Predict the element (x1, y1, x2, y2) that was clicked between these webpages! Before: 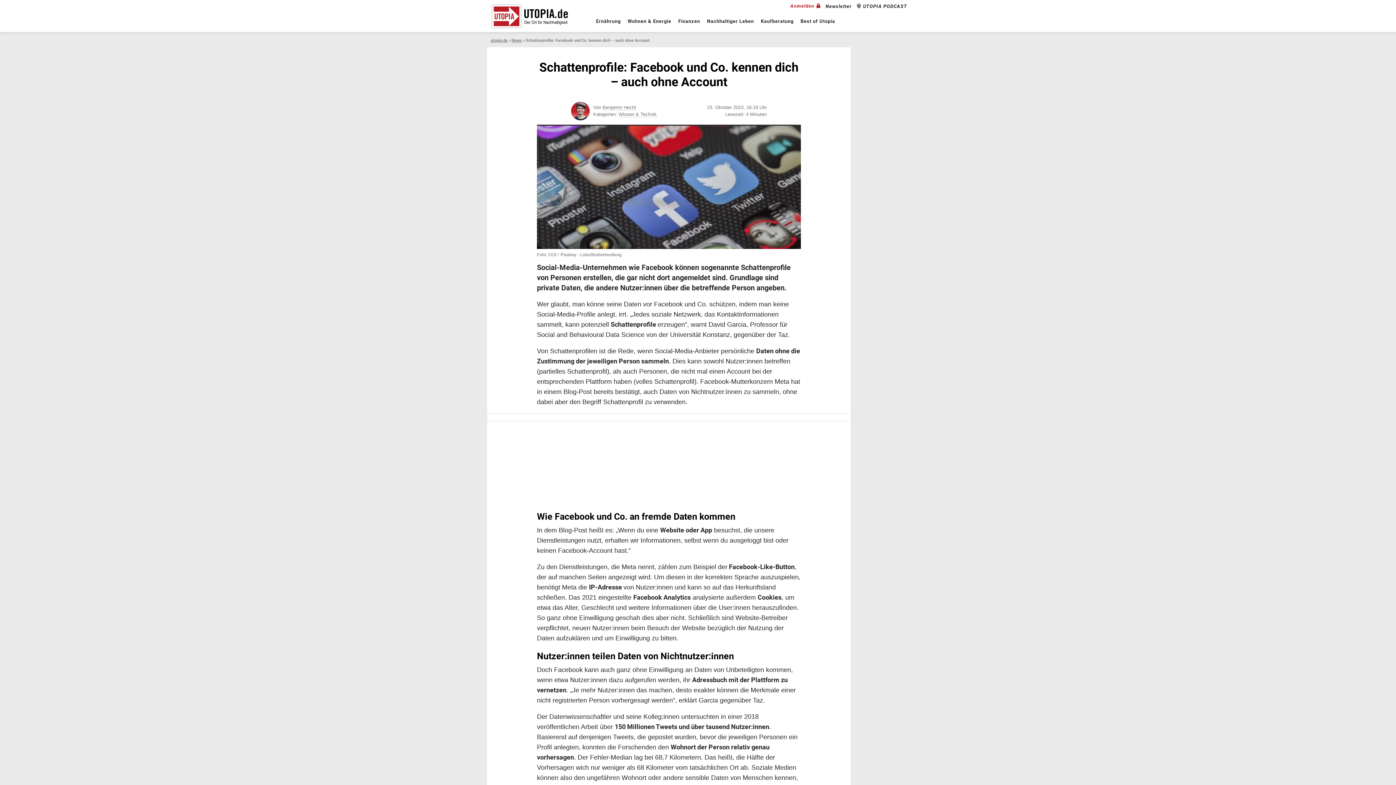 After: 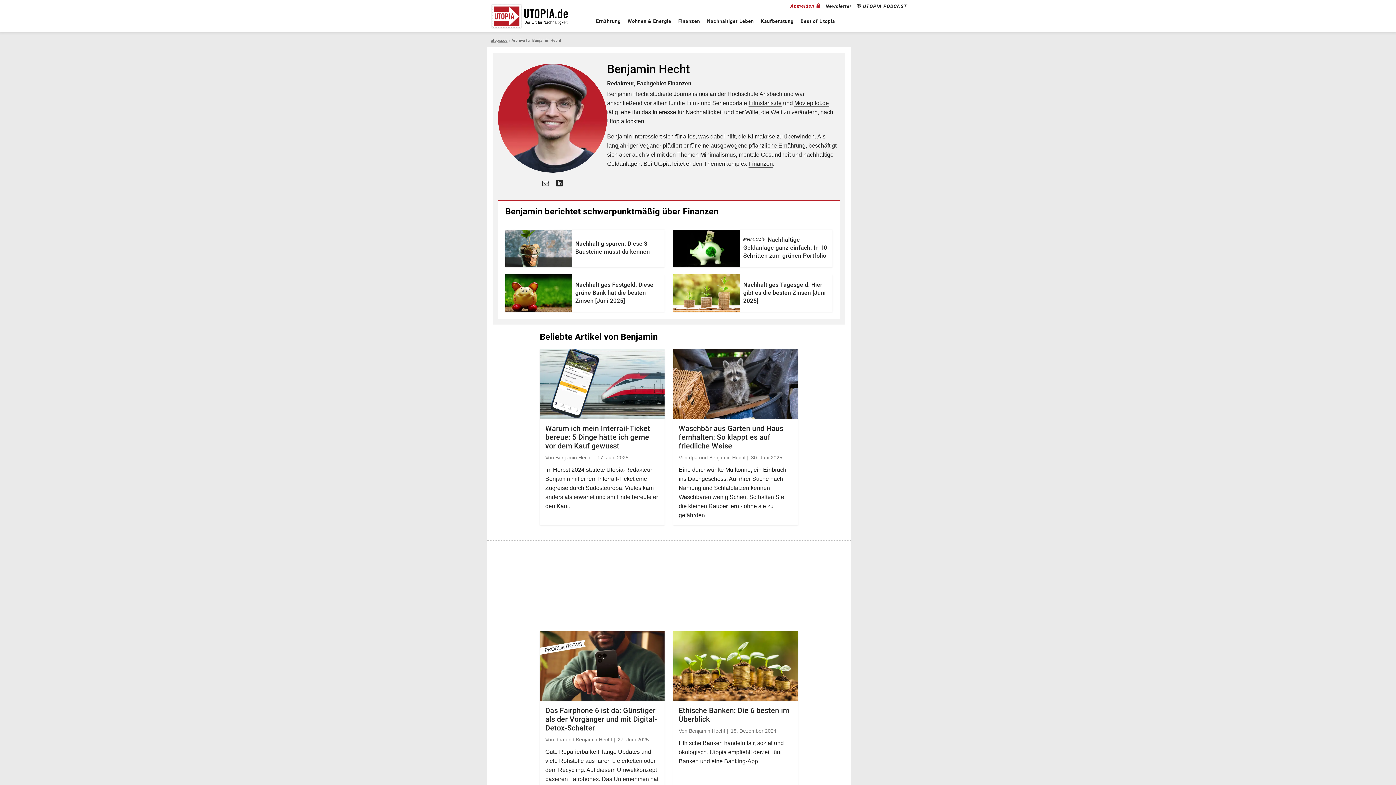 Action: bbox: (571, 101, 589, 120) label: Utopia-Redaktion: Benjamin Hecht